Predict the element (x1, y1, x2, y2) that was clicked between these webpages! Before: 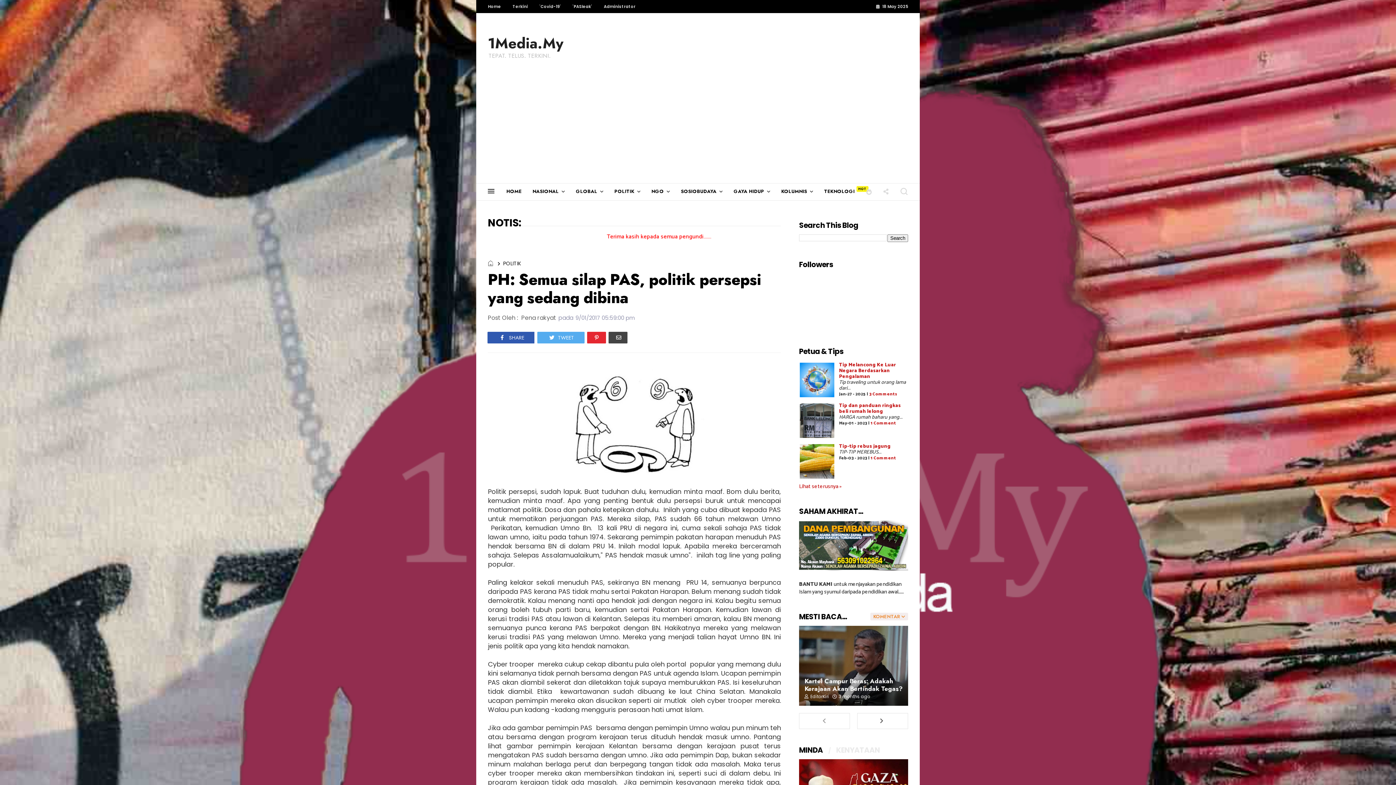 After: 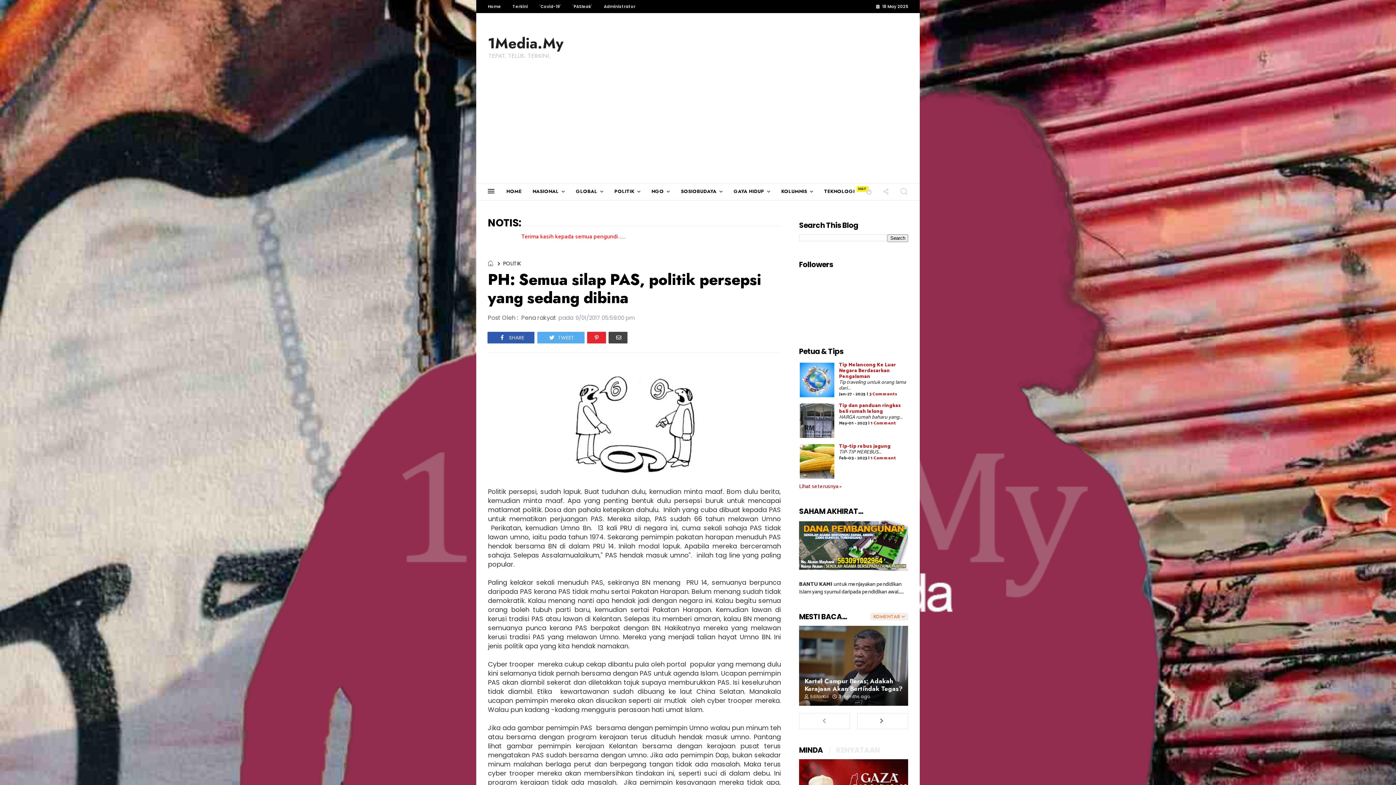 Action: bbox: (608, 332, 627, 343) label: Email This